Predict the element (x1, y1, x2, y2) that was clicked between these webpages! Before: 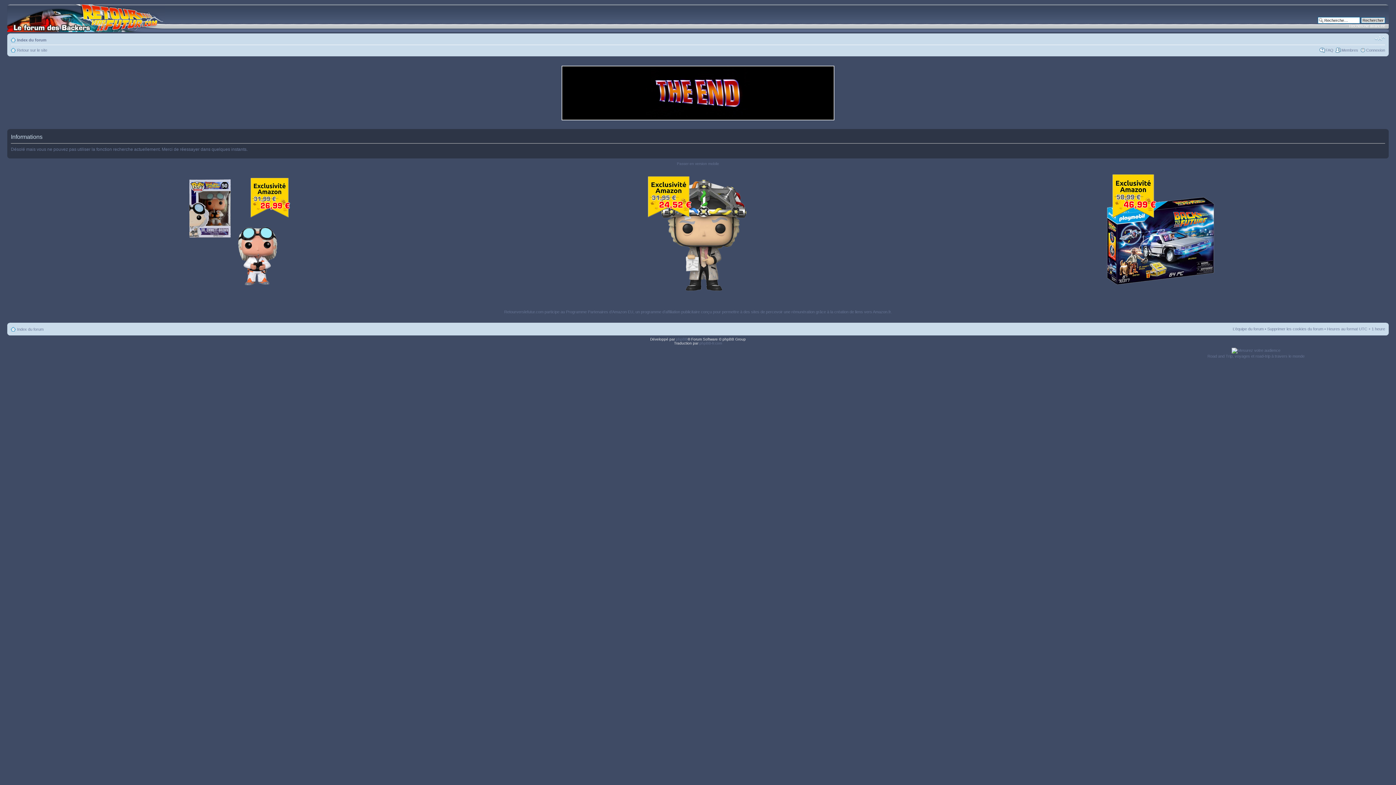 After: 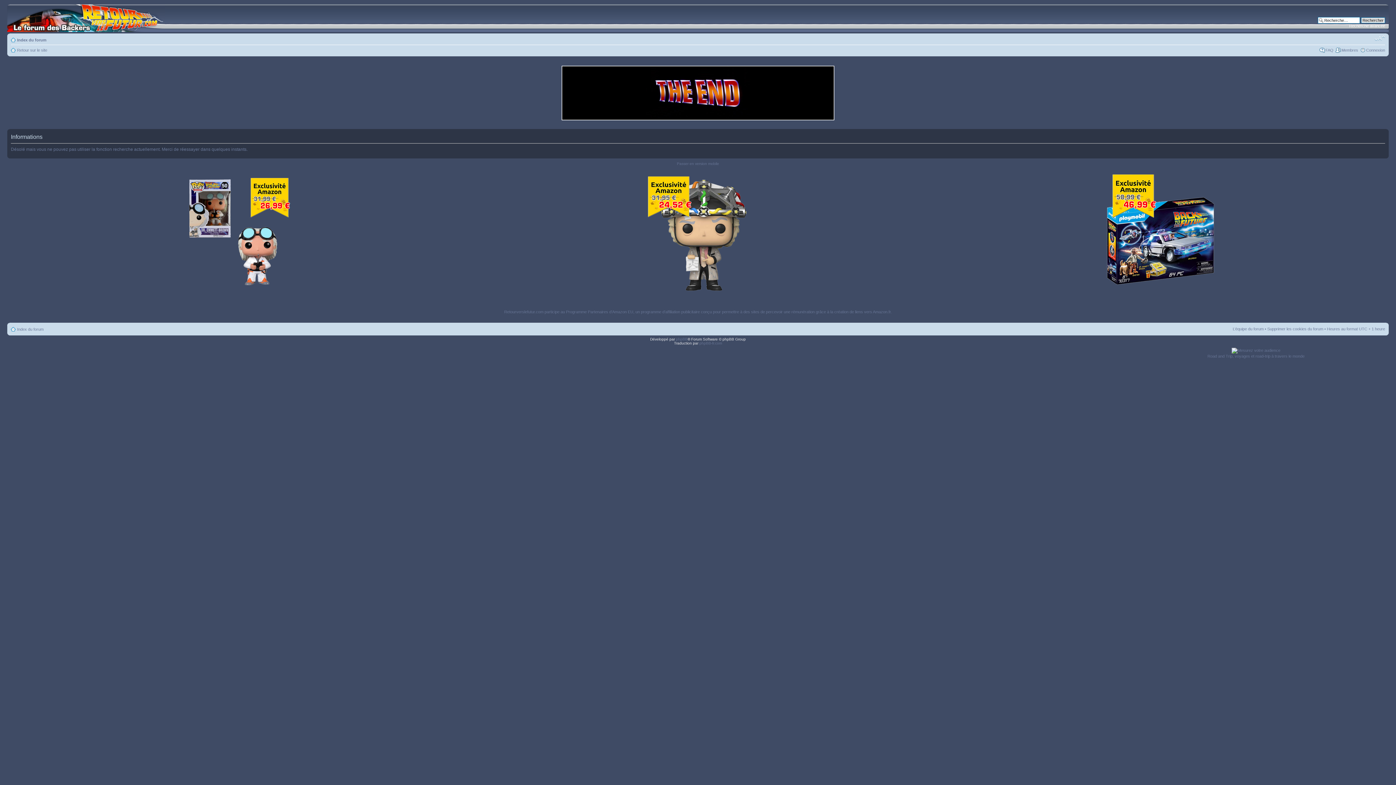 Action: bbox: (1374, 35, 1385, 41) label: Modifier la taille de la police